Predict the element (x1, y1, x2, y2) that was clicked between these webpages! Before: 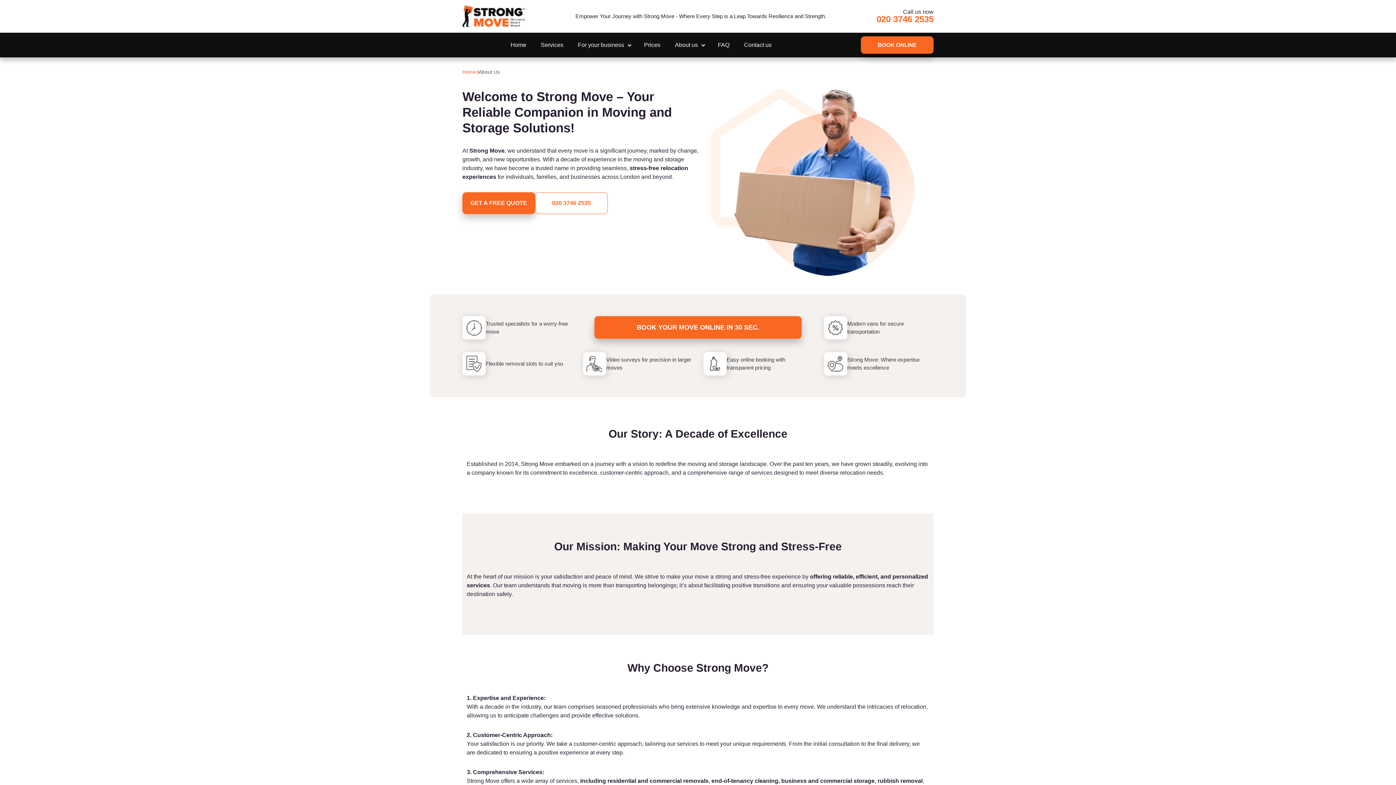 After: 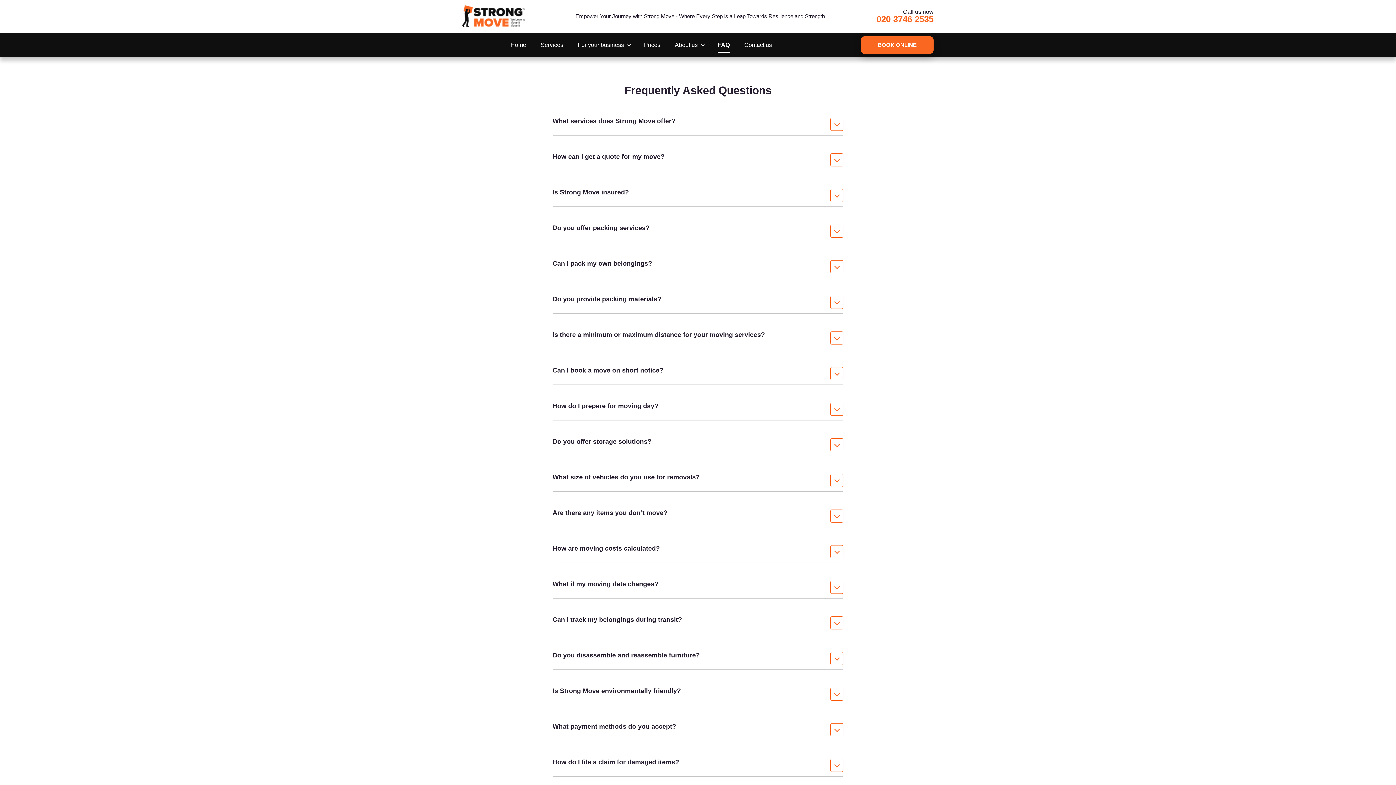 Action: label: FAQ bbox: (718, 32, 729, 57)